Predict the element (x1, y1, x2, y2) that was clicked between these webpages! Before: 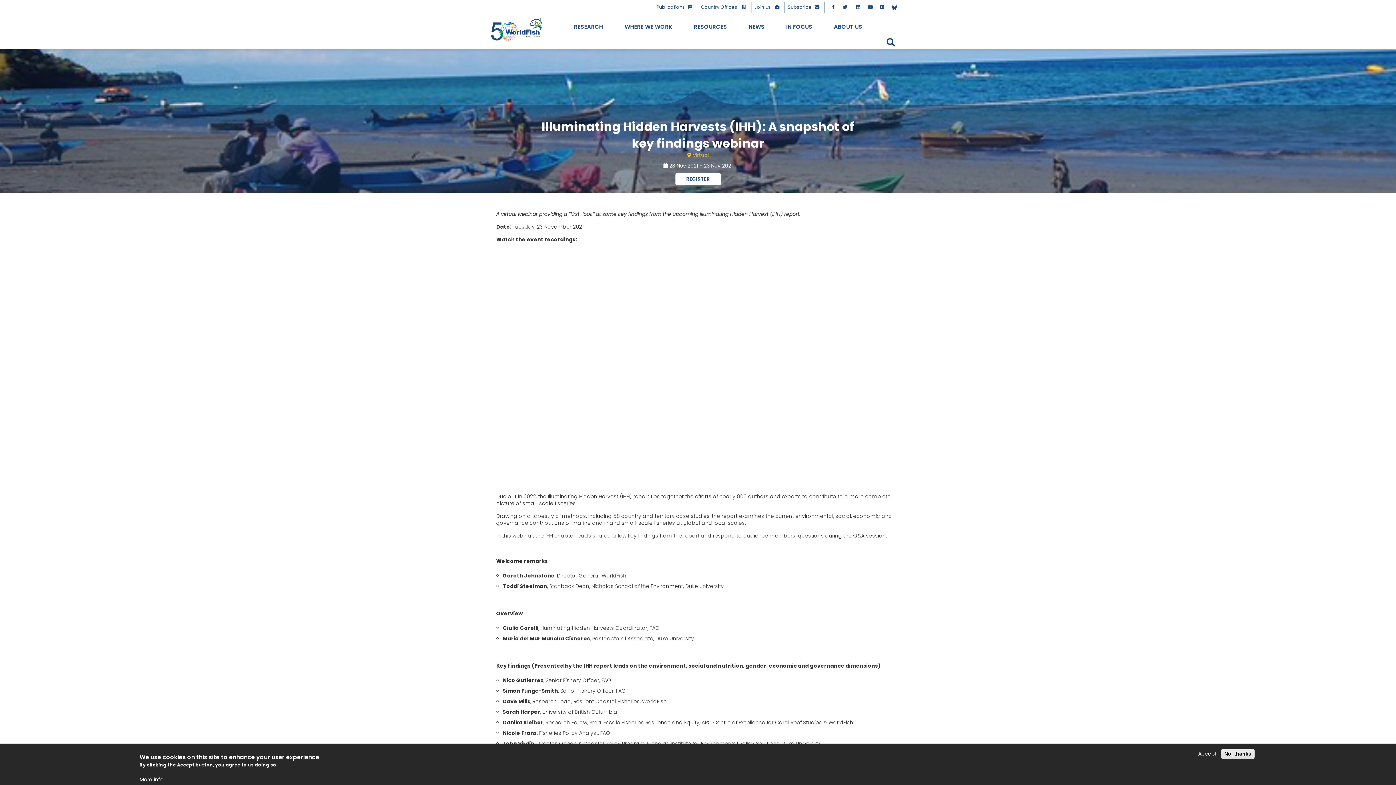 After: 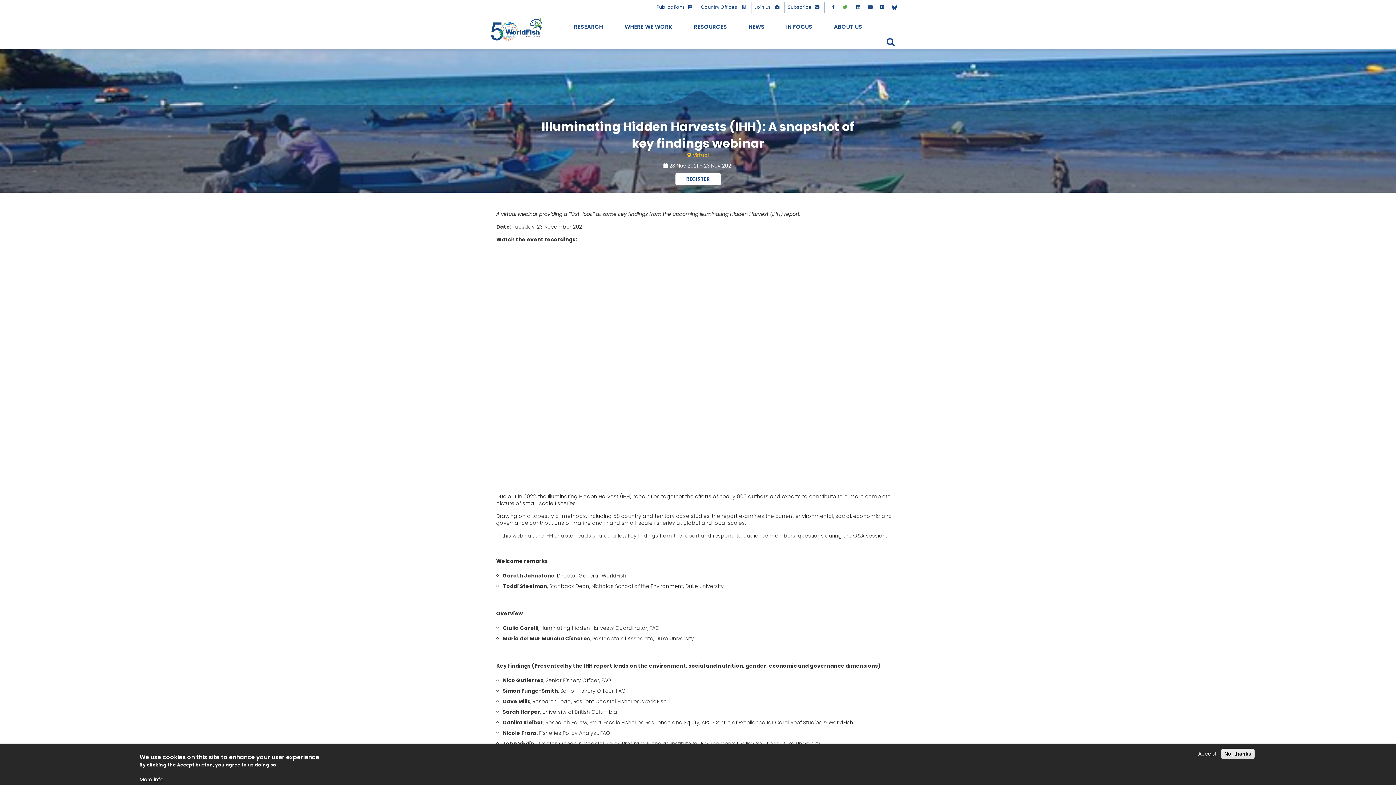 Action: bbox: (840, 1, 850, 12)